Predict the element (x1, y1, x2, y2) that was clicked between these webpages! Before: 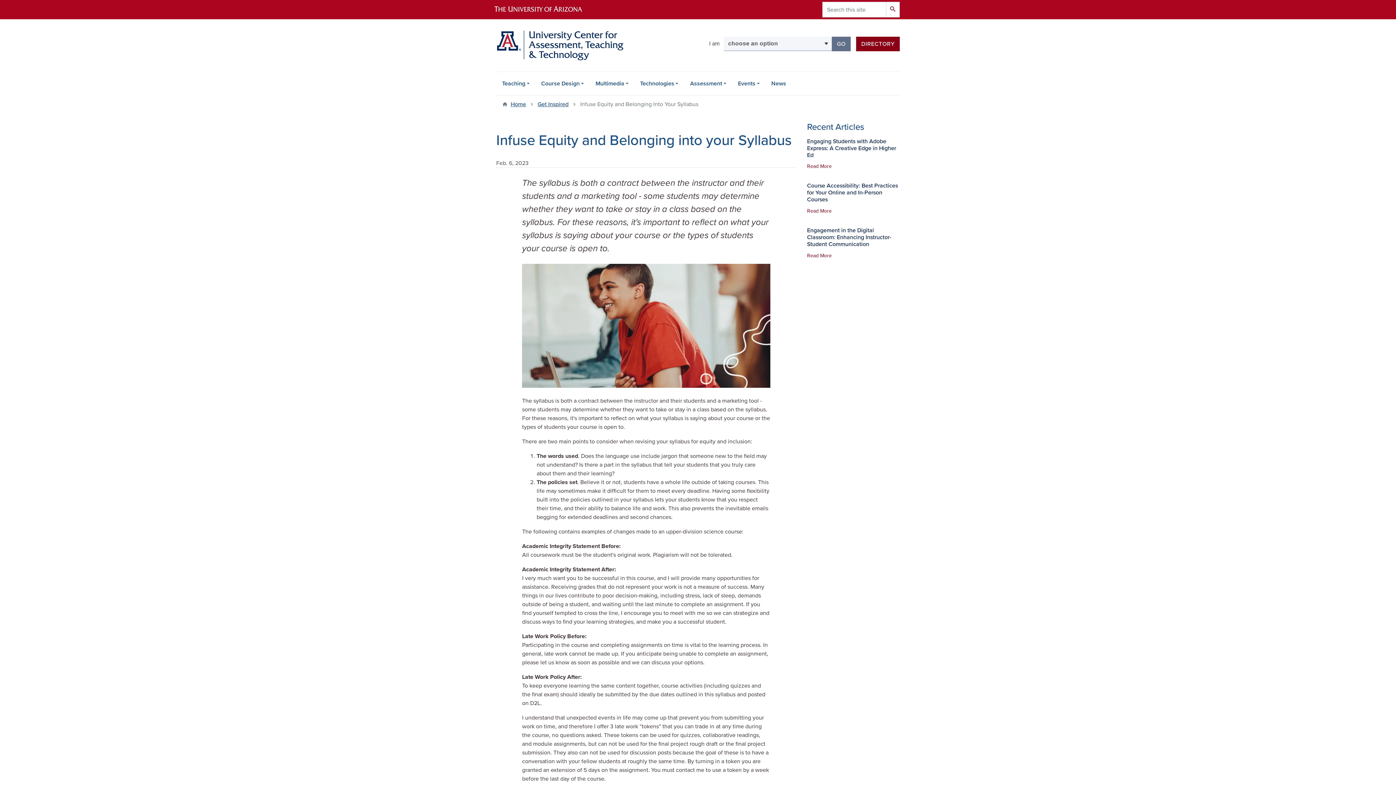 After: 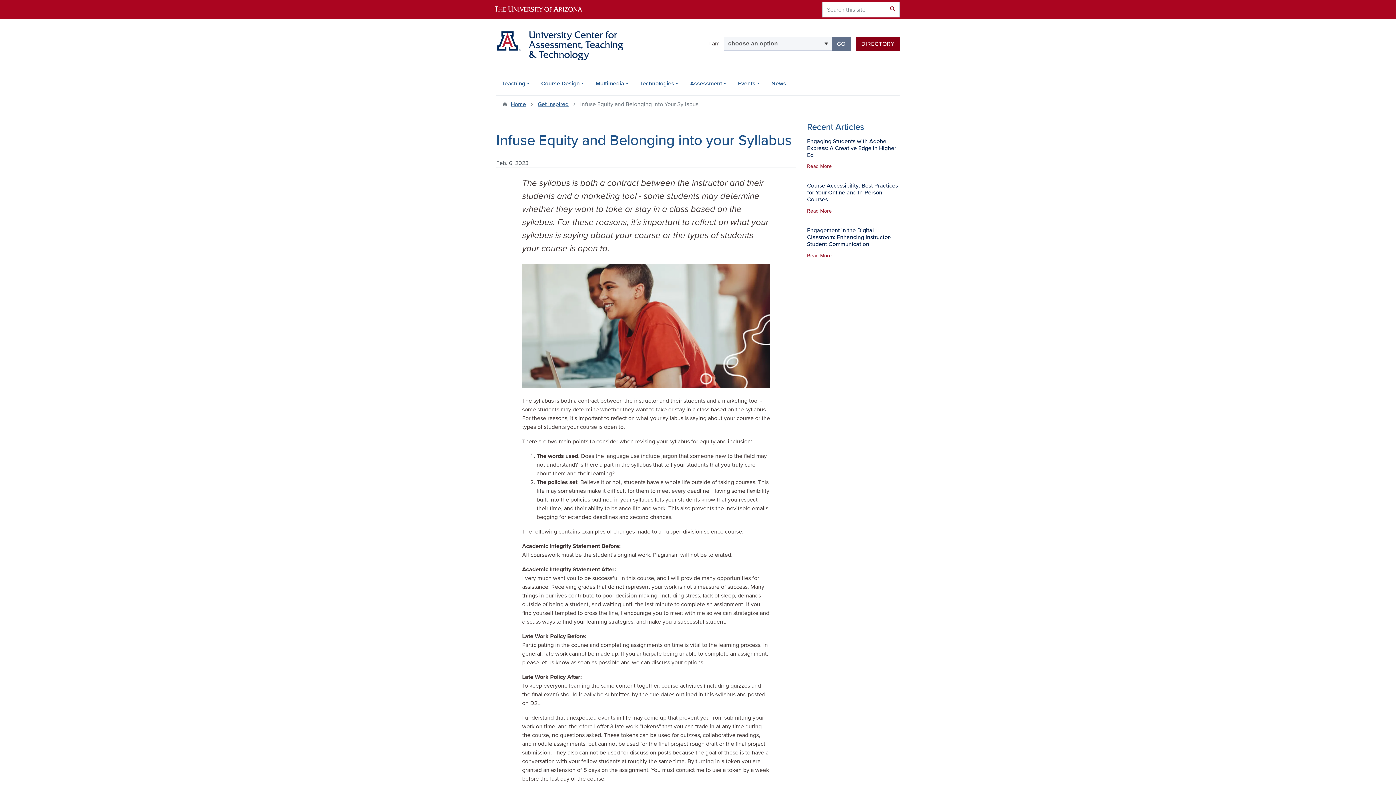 Action: bbox: (490, 0, 598, 19)